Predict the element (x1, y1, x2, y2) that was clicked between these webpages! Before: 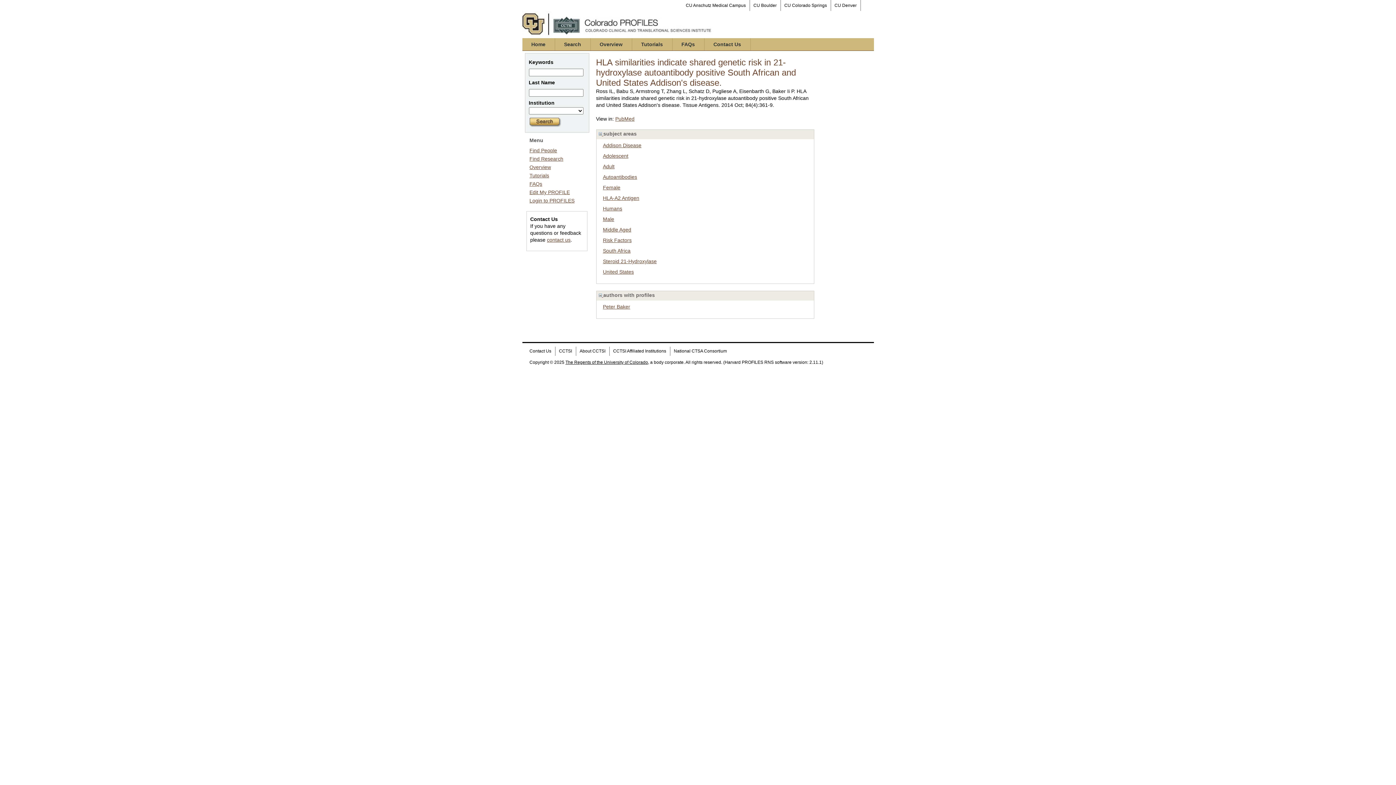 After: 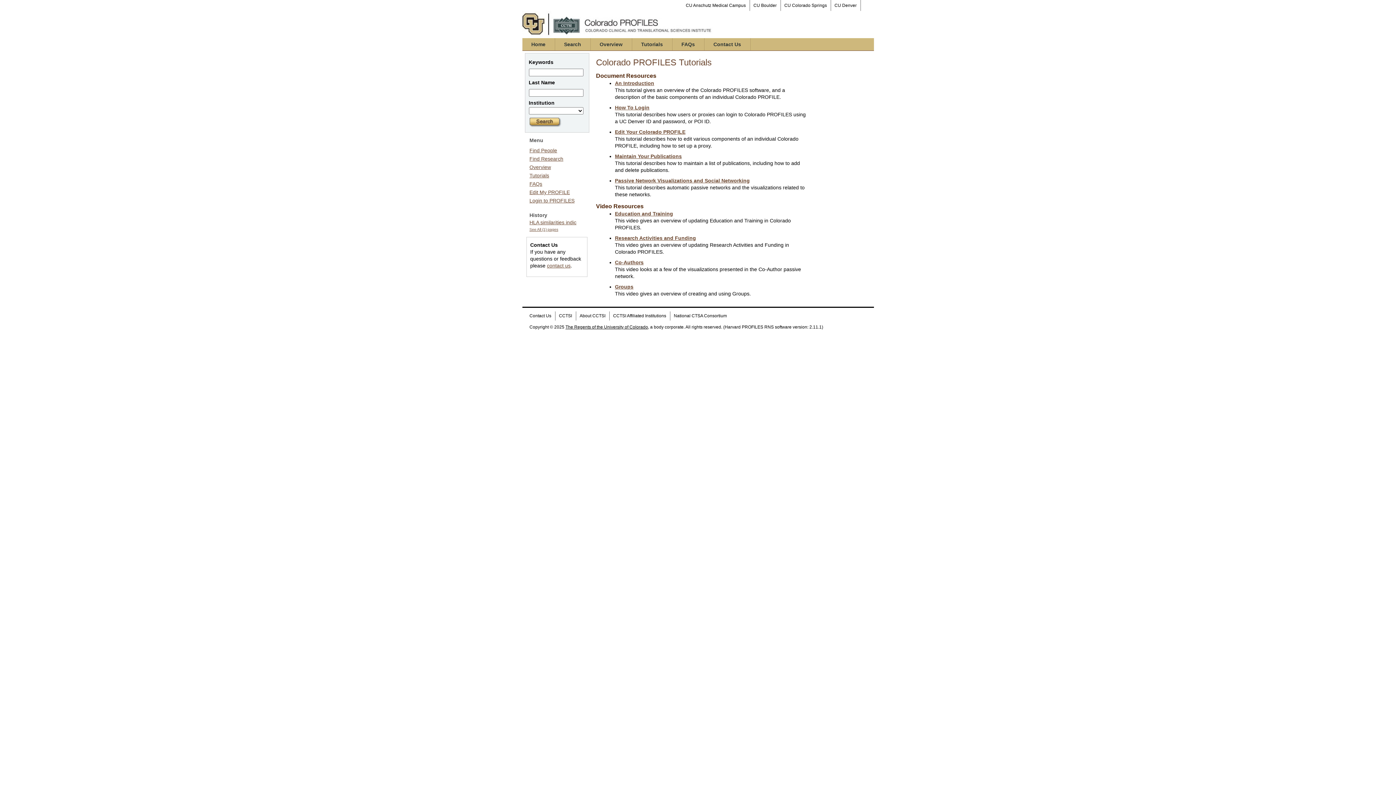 Action: bbox: (529, 172, 549, 178) label: Tutorials